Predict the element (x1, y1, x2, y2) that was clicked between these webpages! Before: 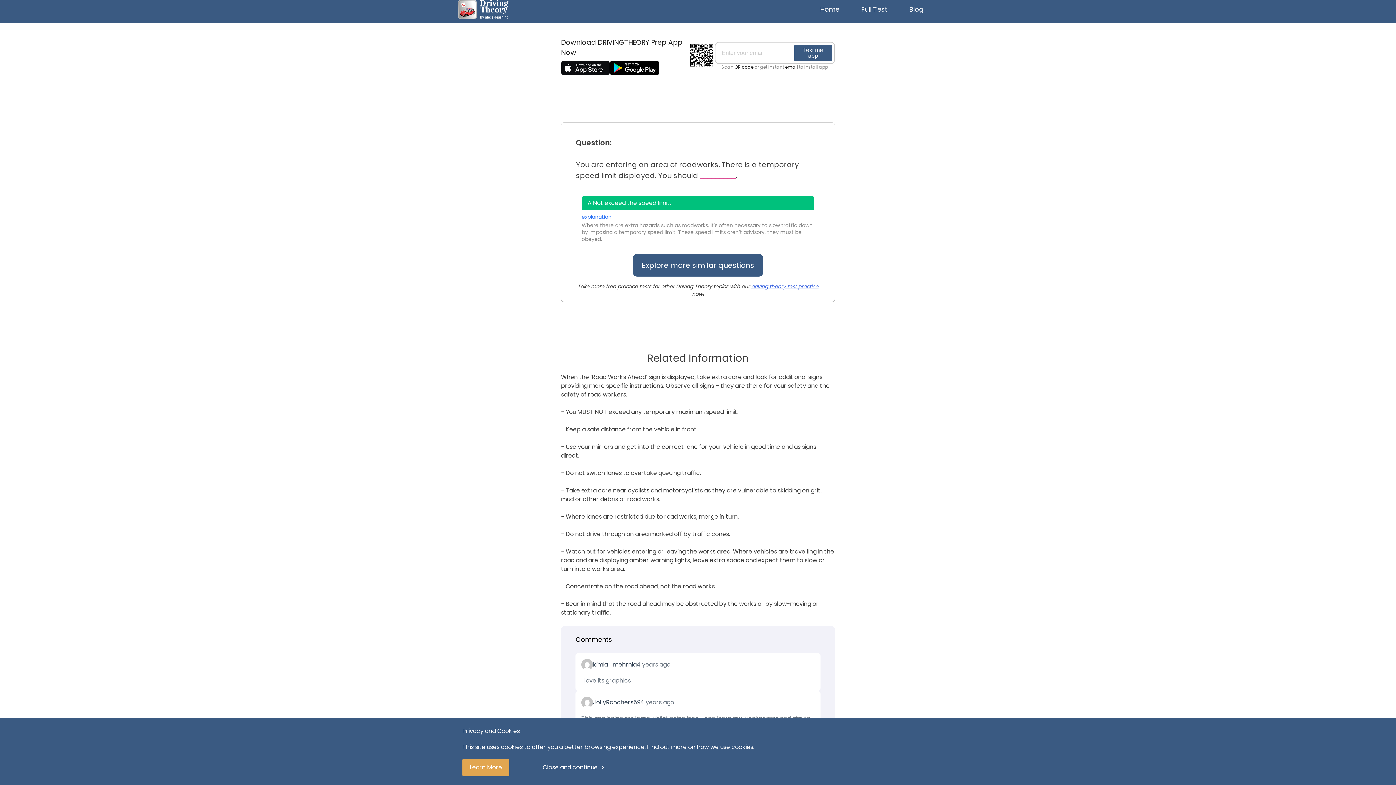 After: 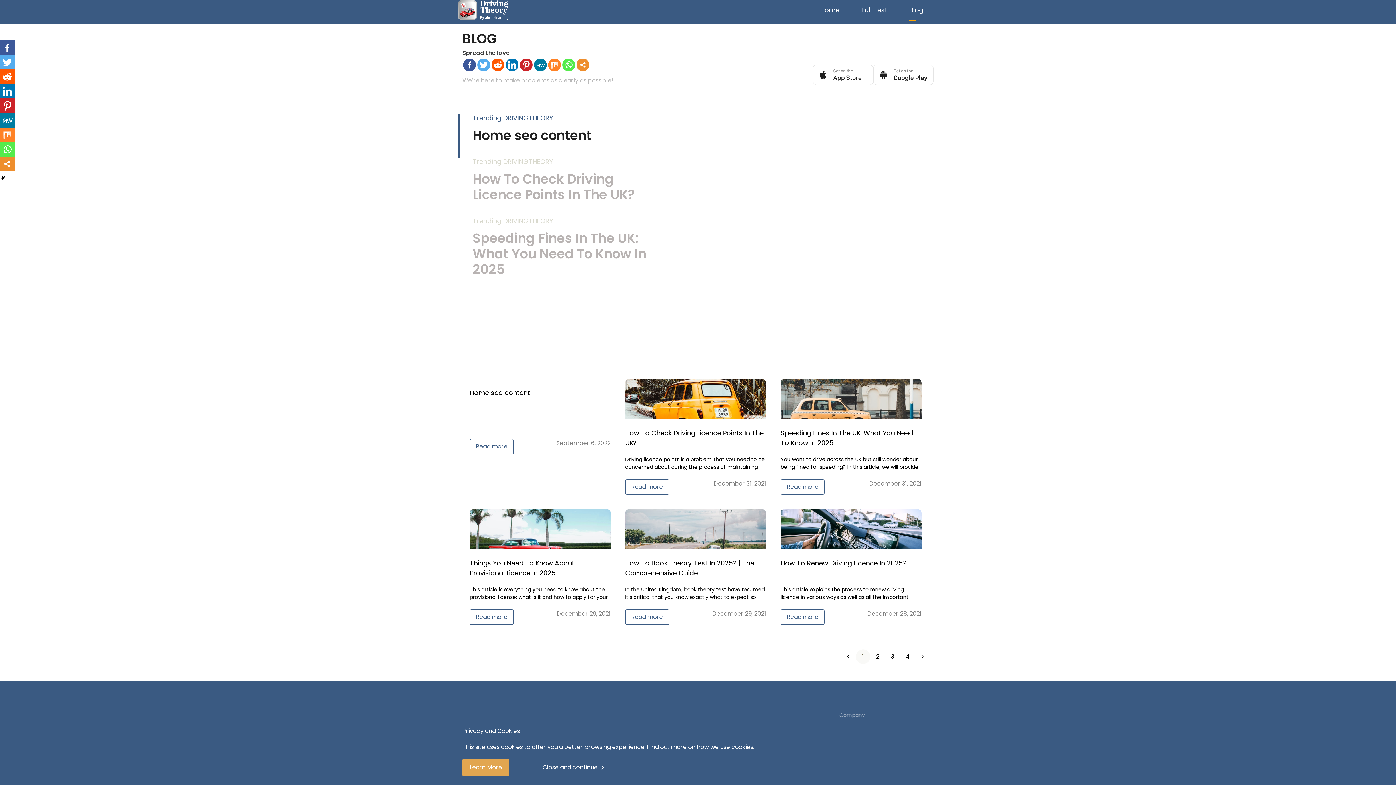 Action: label: Blog bbox: (909, 0, 923, 18)